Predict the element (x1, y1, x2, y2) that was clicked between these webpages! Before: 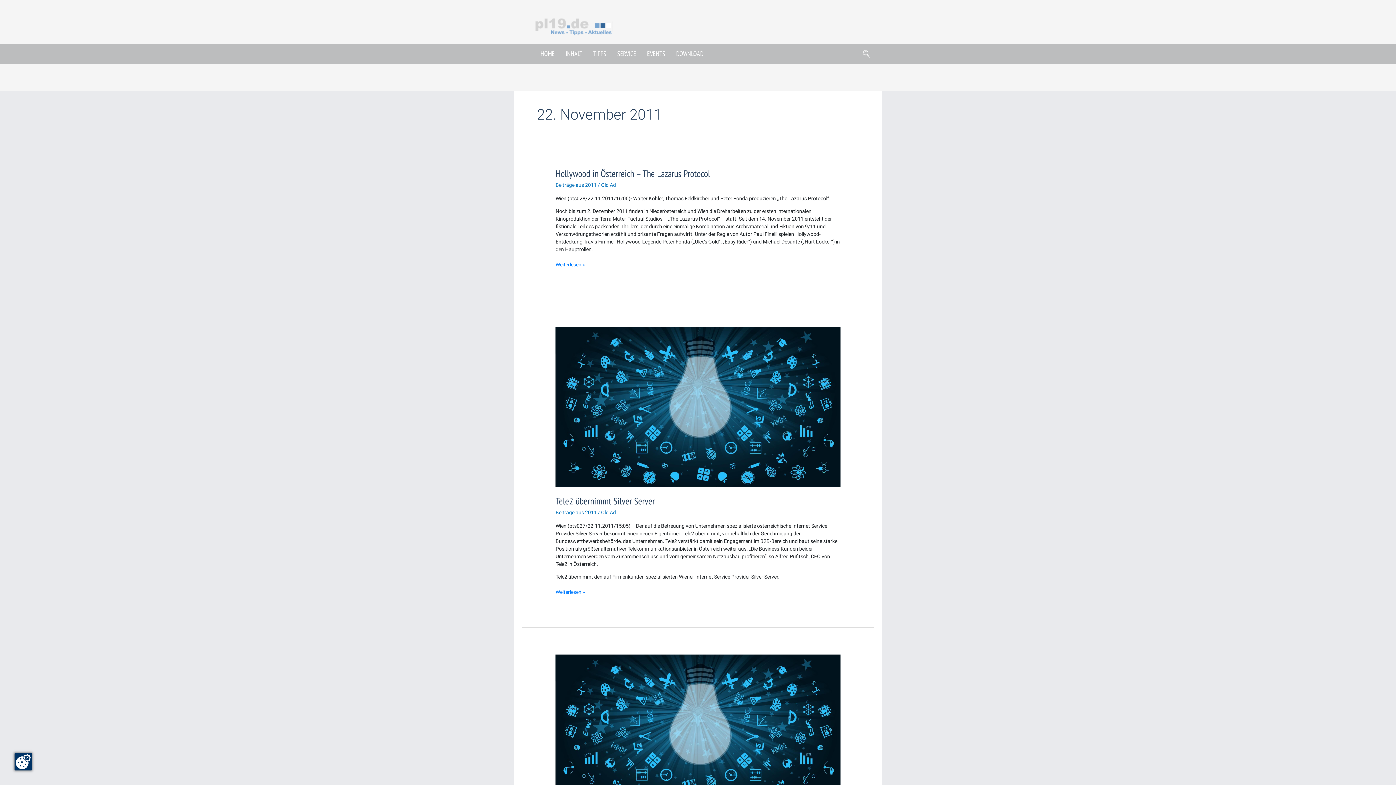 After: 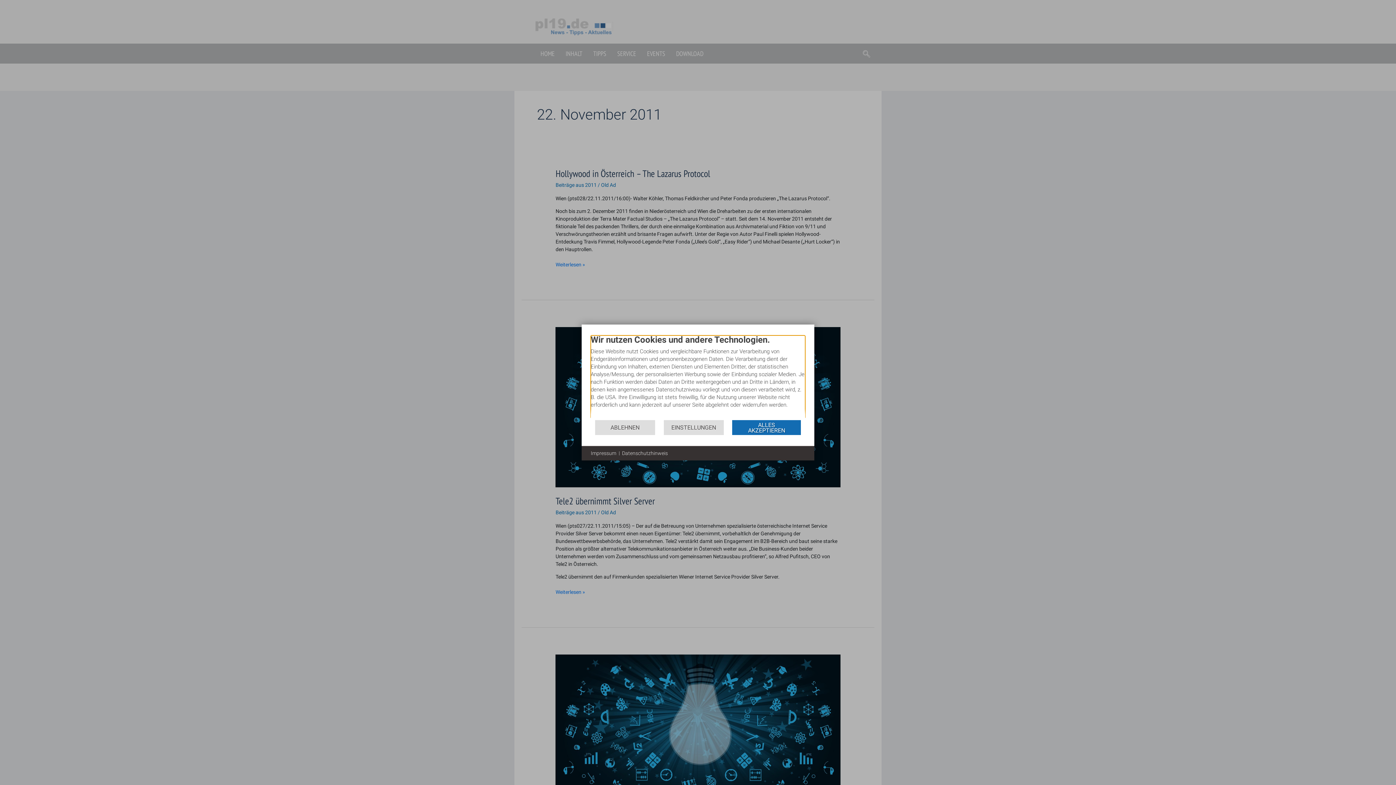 Action: bbox: (14, 753, 32, 770)